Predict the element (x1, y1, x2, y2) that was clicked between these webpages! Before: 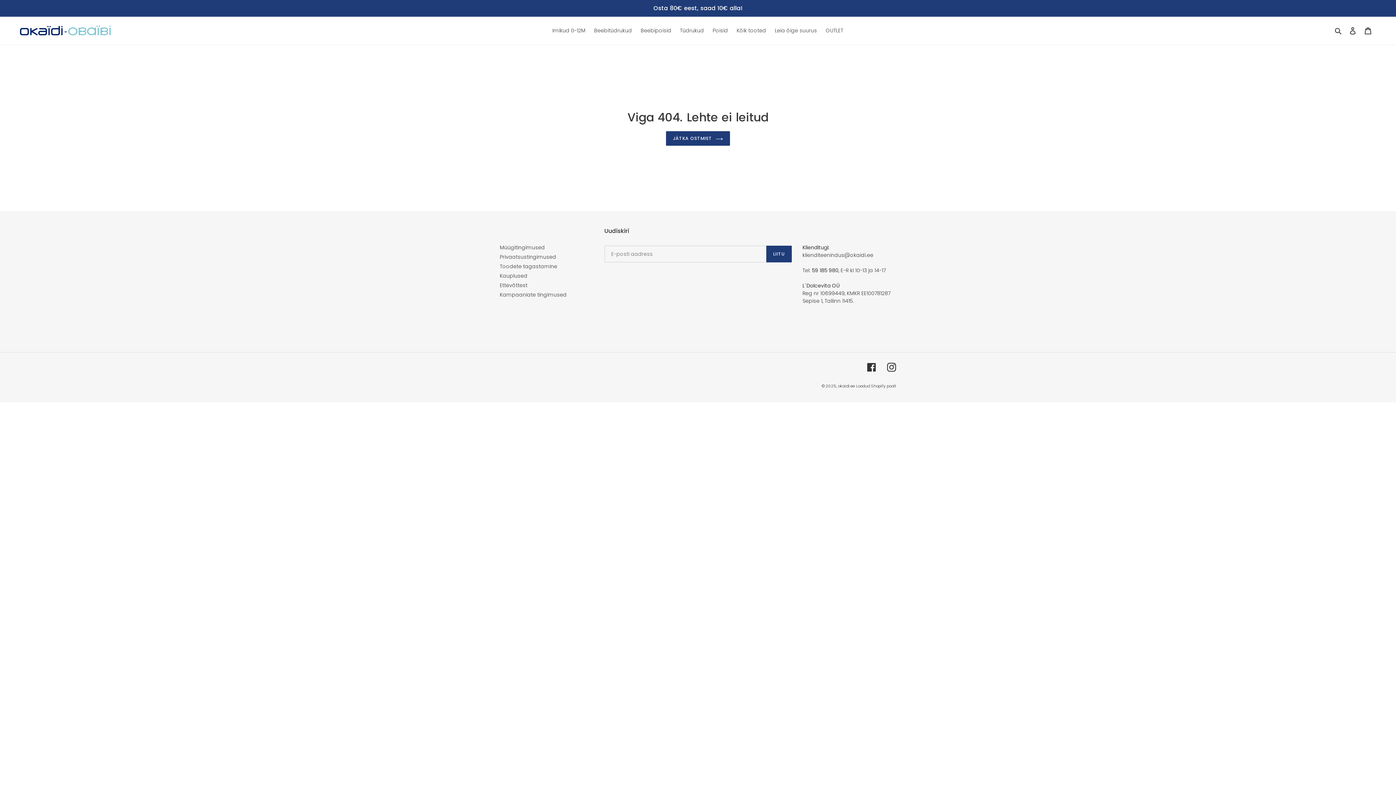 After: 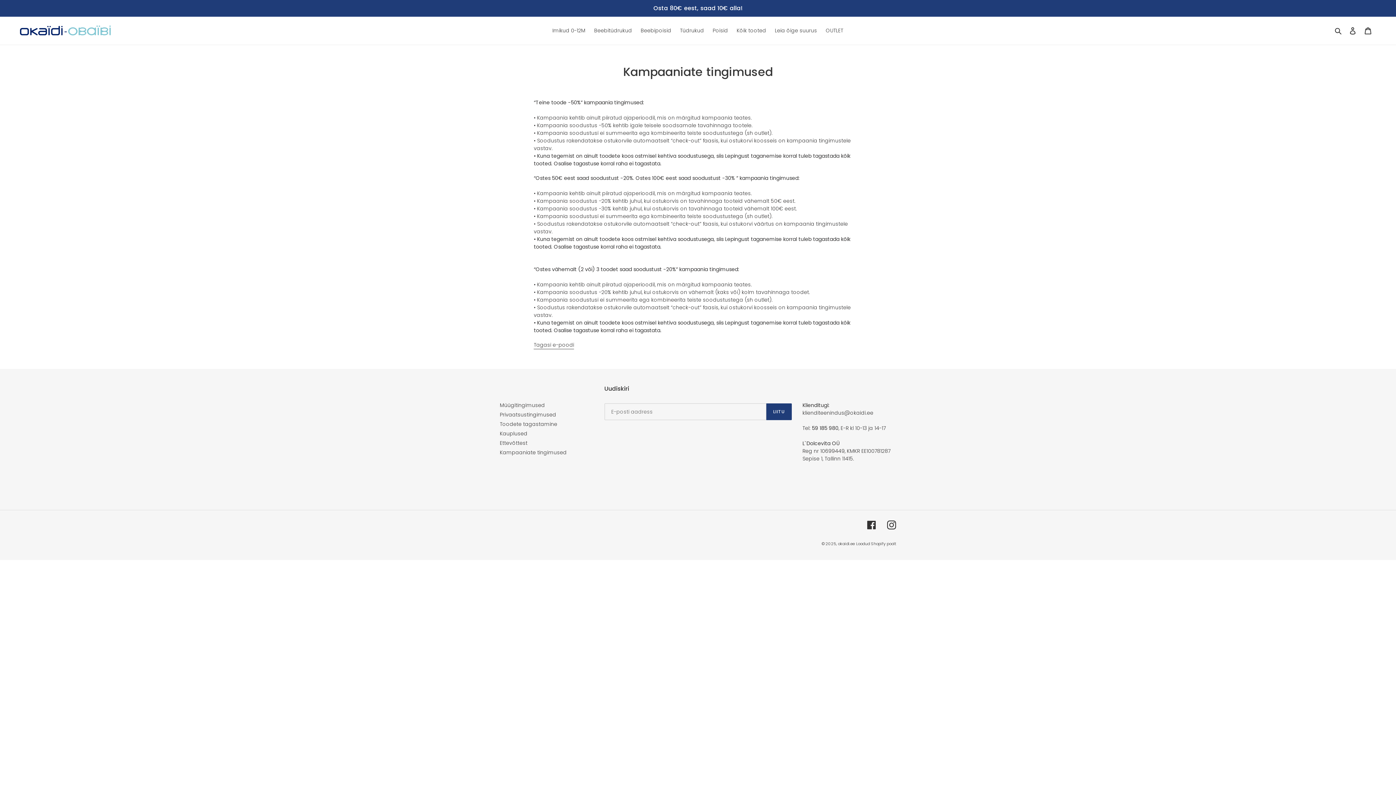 Action: label: Kampaaniate tingimused bbox: (500, 291, 566, 298)